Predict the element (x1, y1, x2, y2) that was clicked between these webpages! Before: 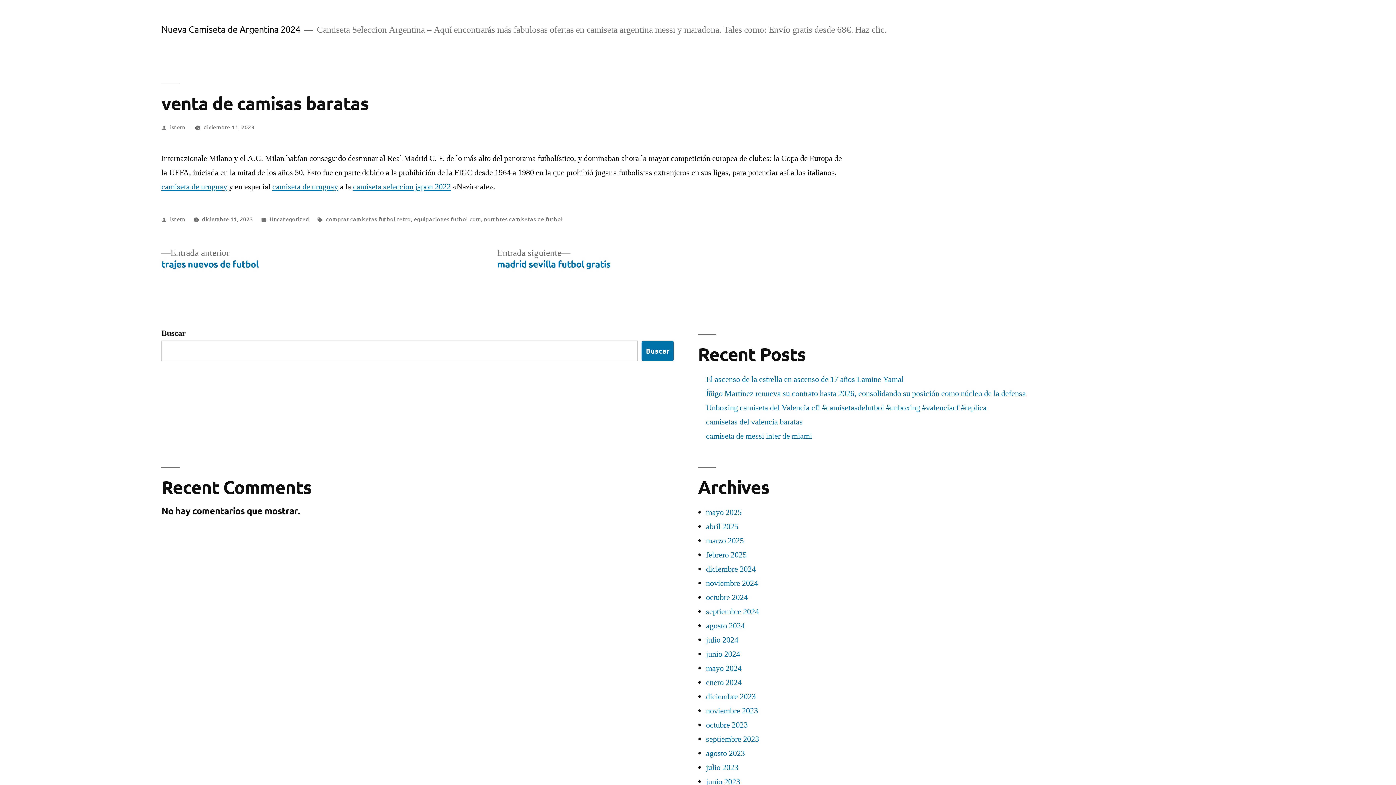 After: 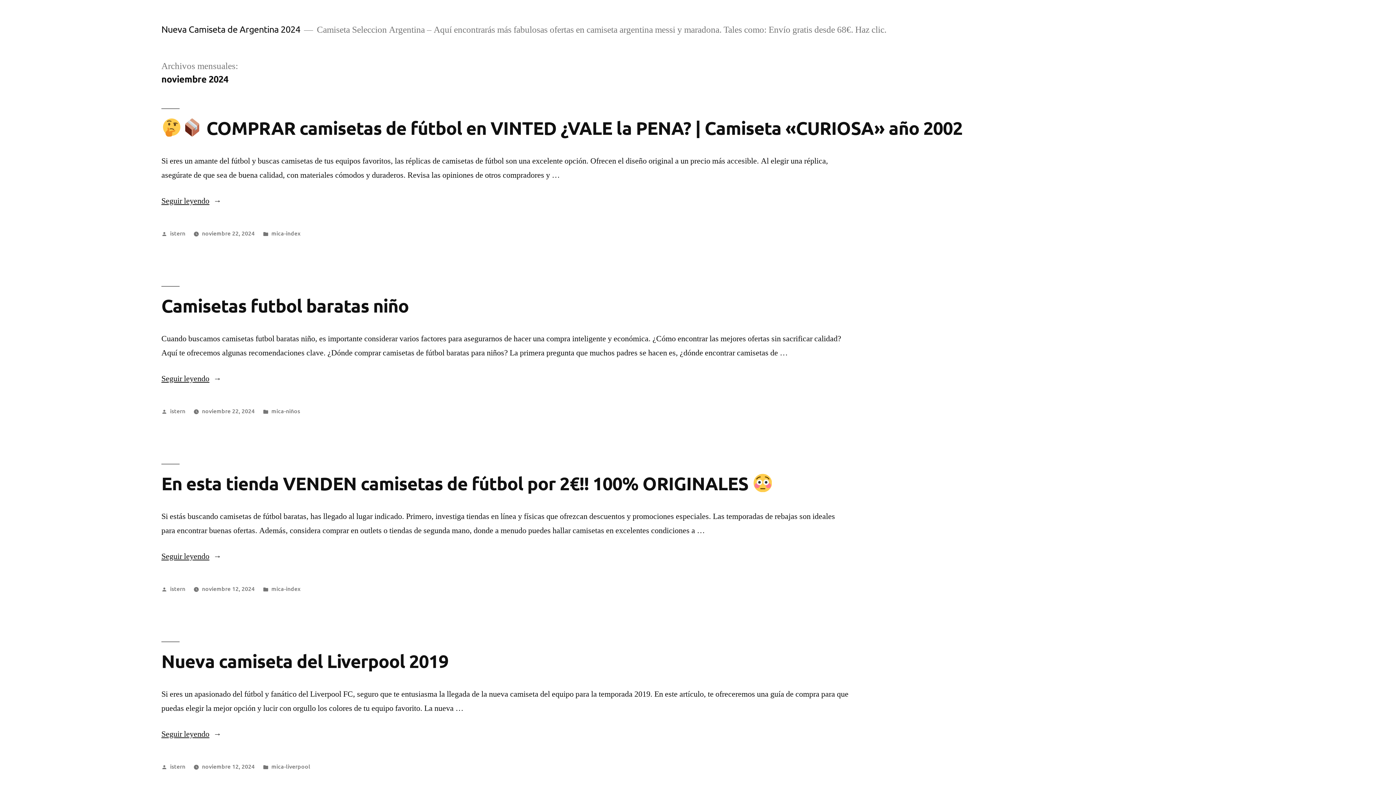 Action: bbox: (706, 578, 758, 588) label: noviembre 2024